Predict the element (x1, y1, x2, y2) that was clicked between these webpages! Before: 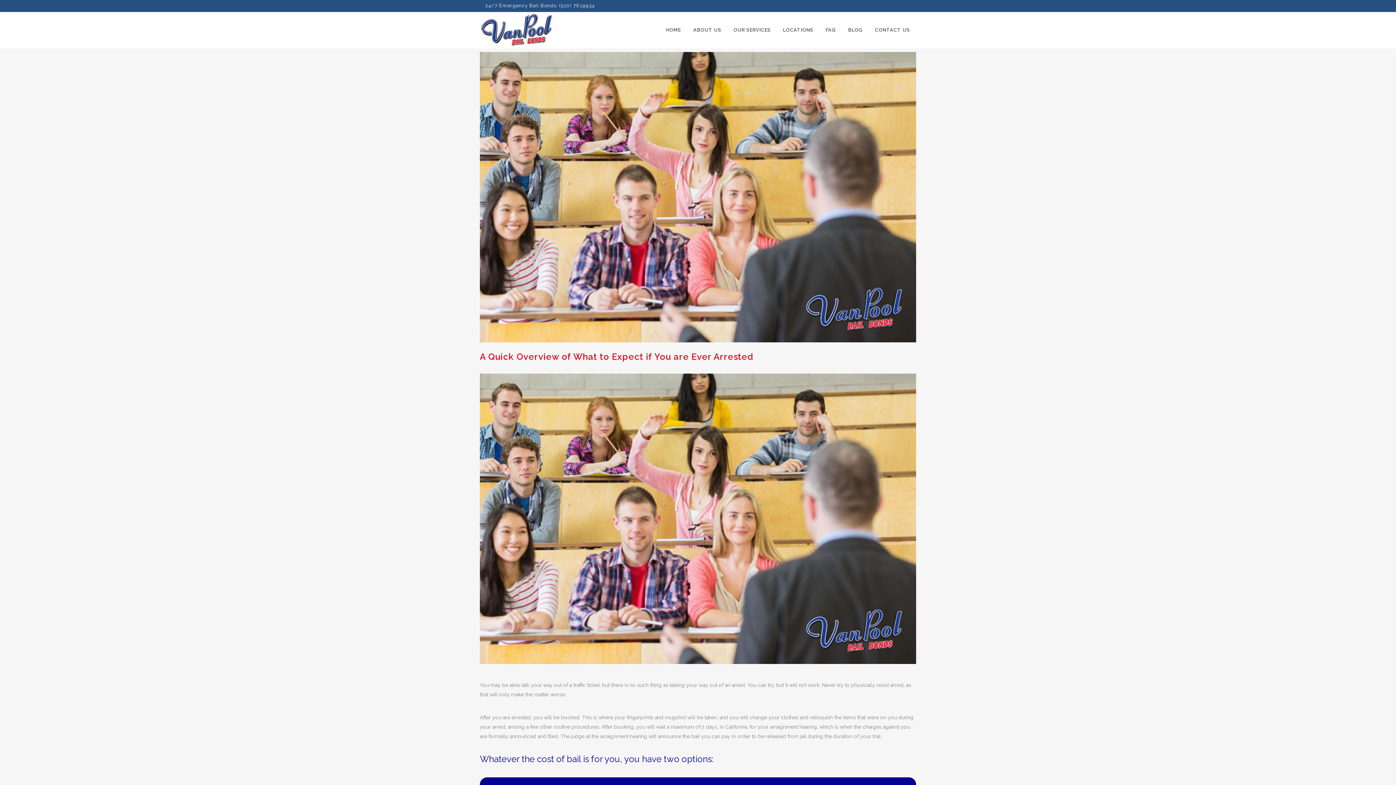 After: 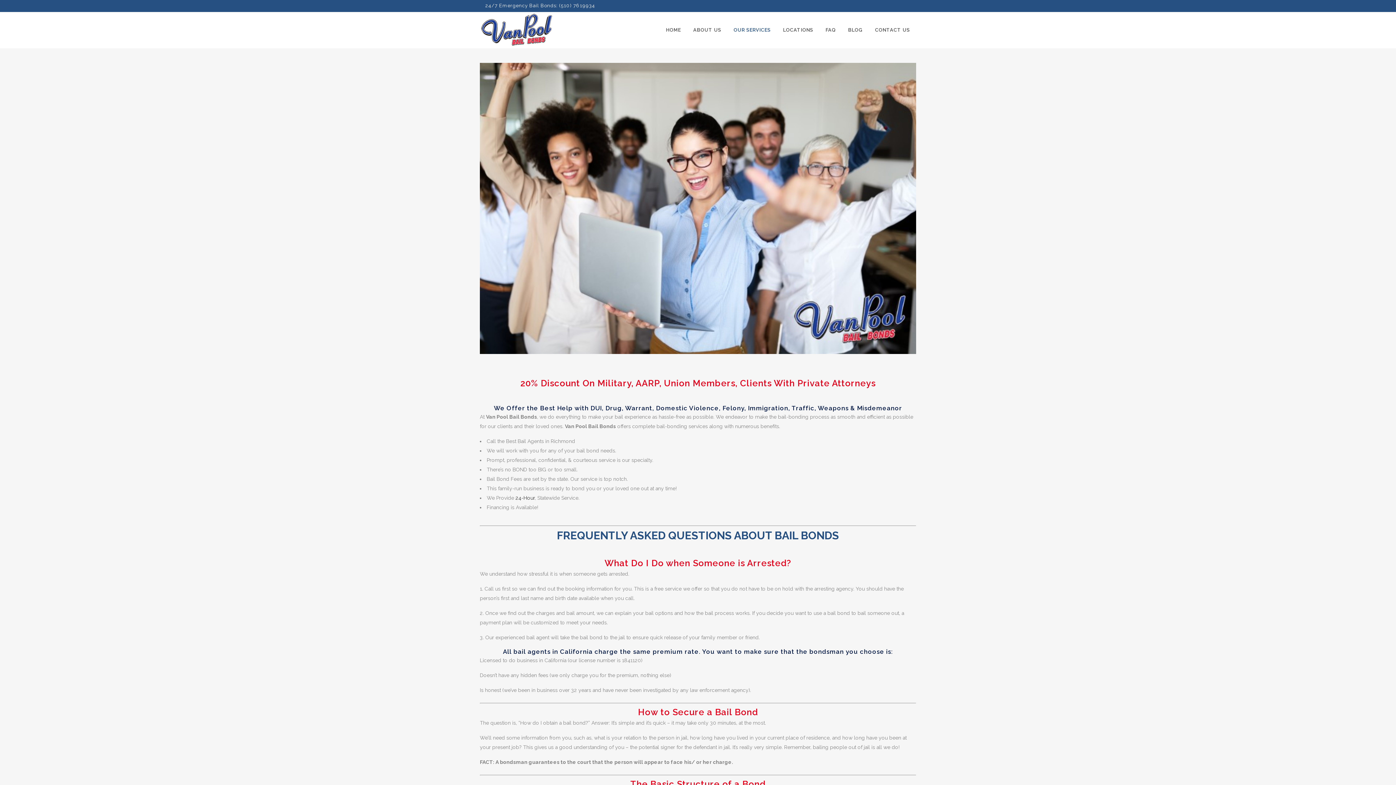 Action: bbox: (727, 12, 777, 48) label: OUR SERVICES